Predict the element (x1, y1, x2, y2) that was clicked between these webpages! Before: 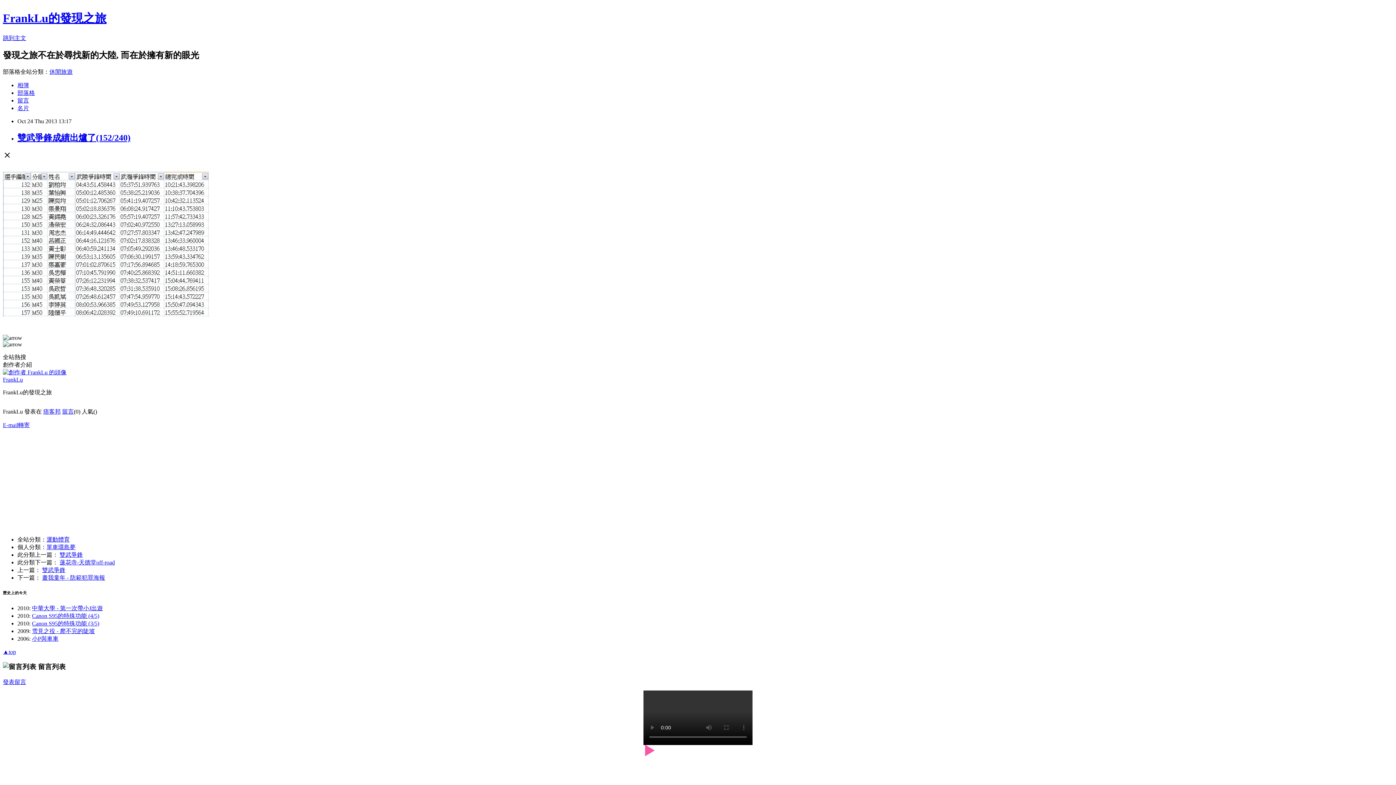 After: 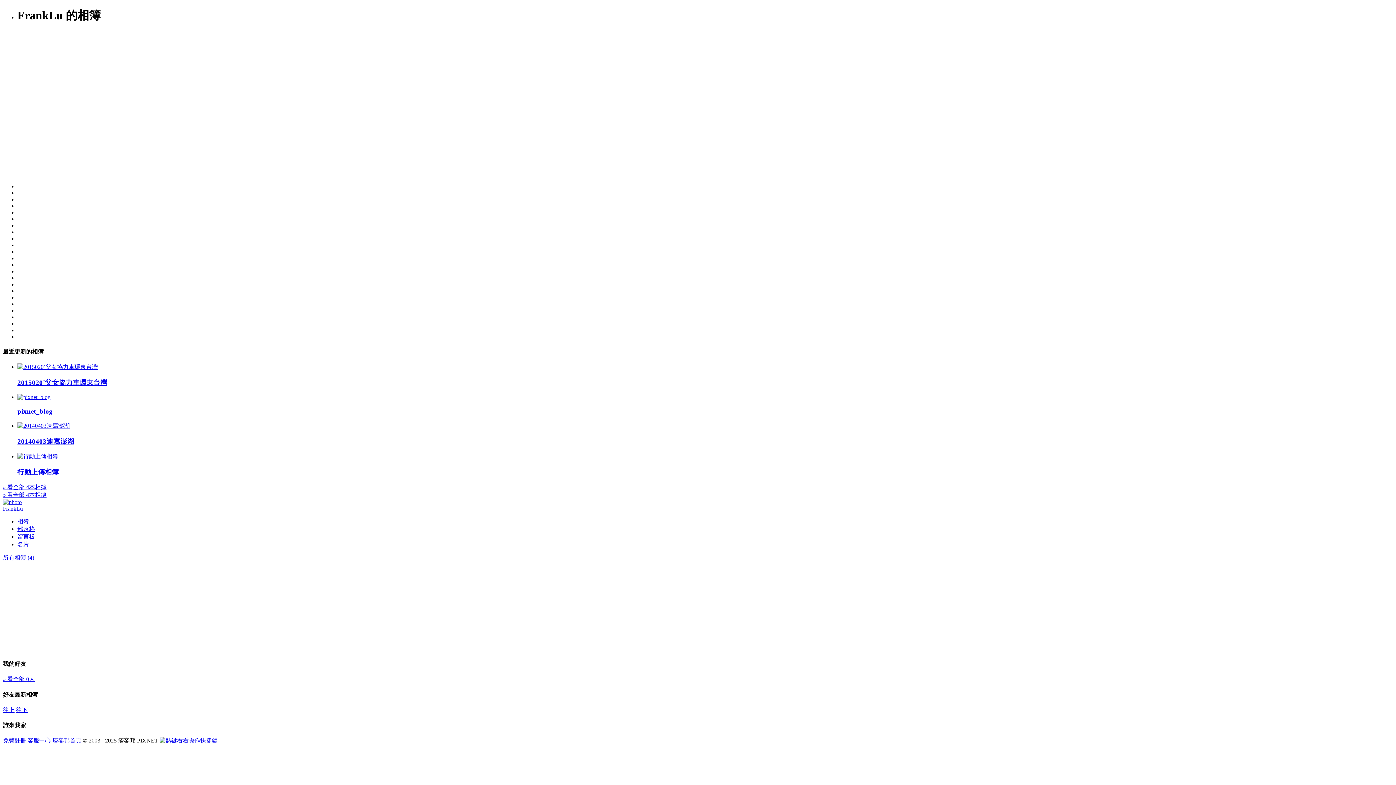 Action: bbox: (17, 82, 29, 88) label: 相簿